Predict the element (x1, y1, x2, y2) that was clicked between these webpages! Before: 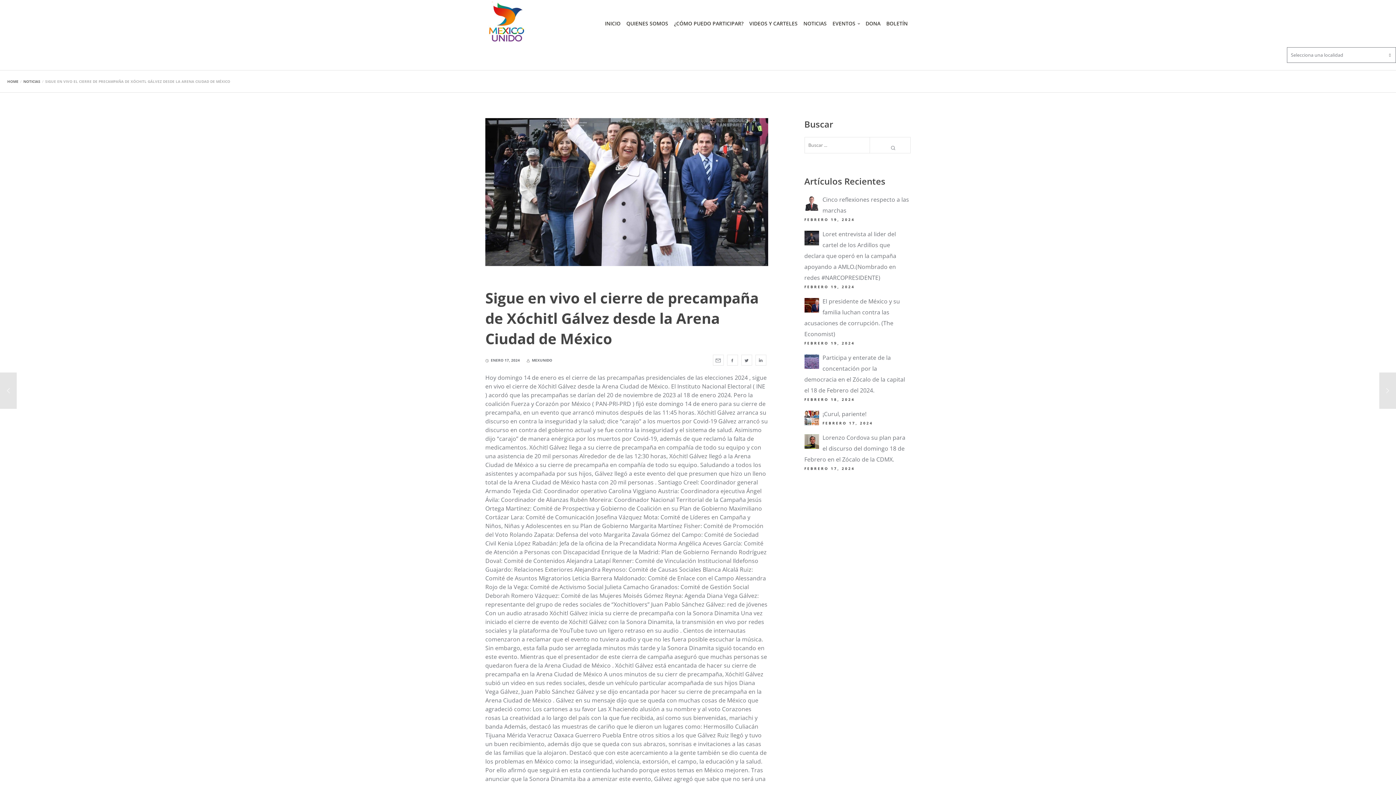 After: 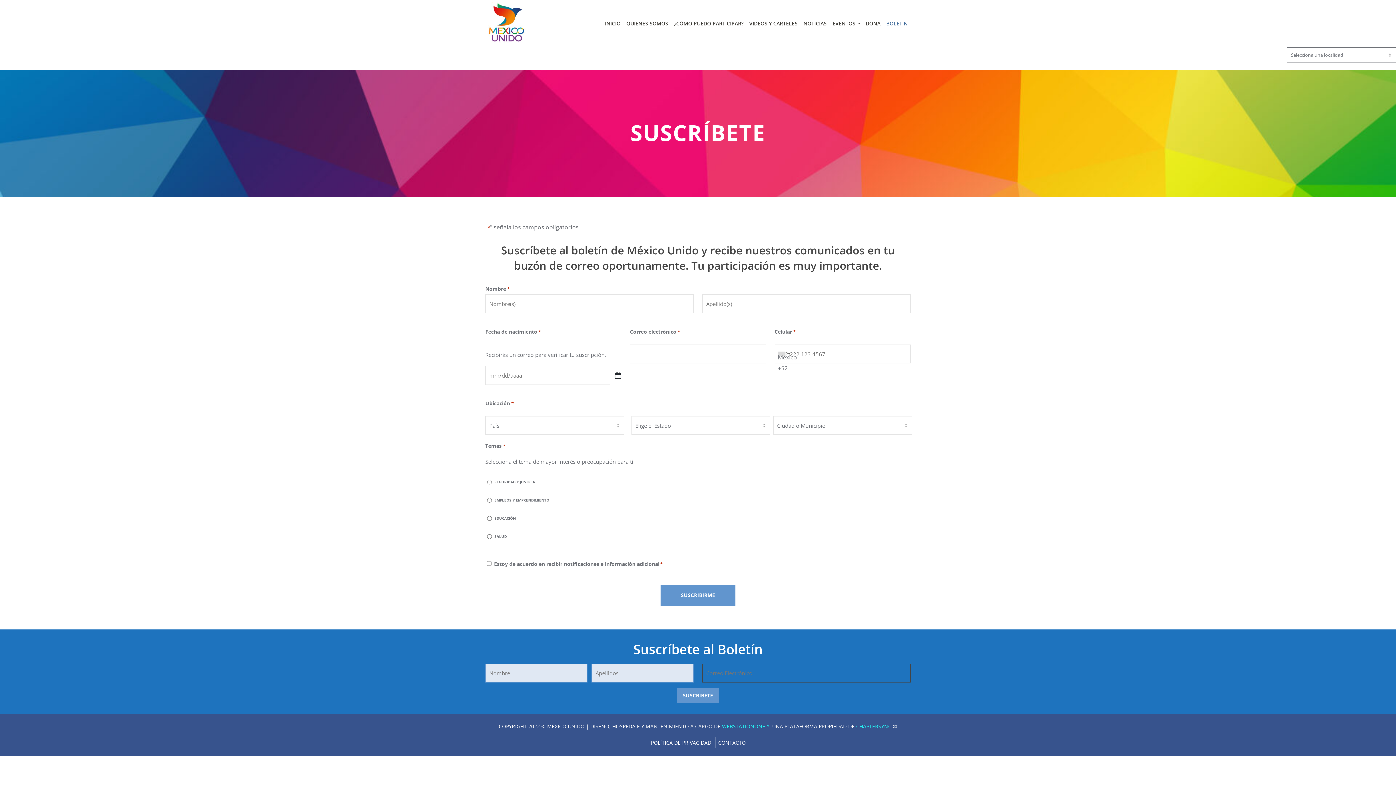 Action: bbox: (886, 0, 908, 47) label: BOLETÍN